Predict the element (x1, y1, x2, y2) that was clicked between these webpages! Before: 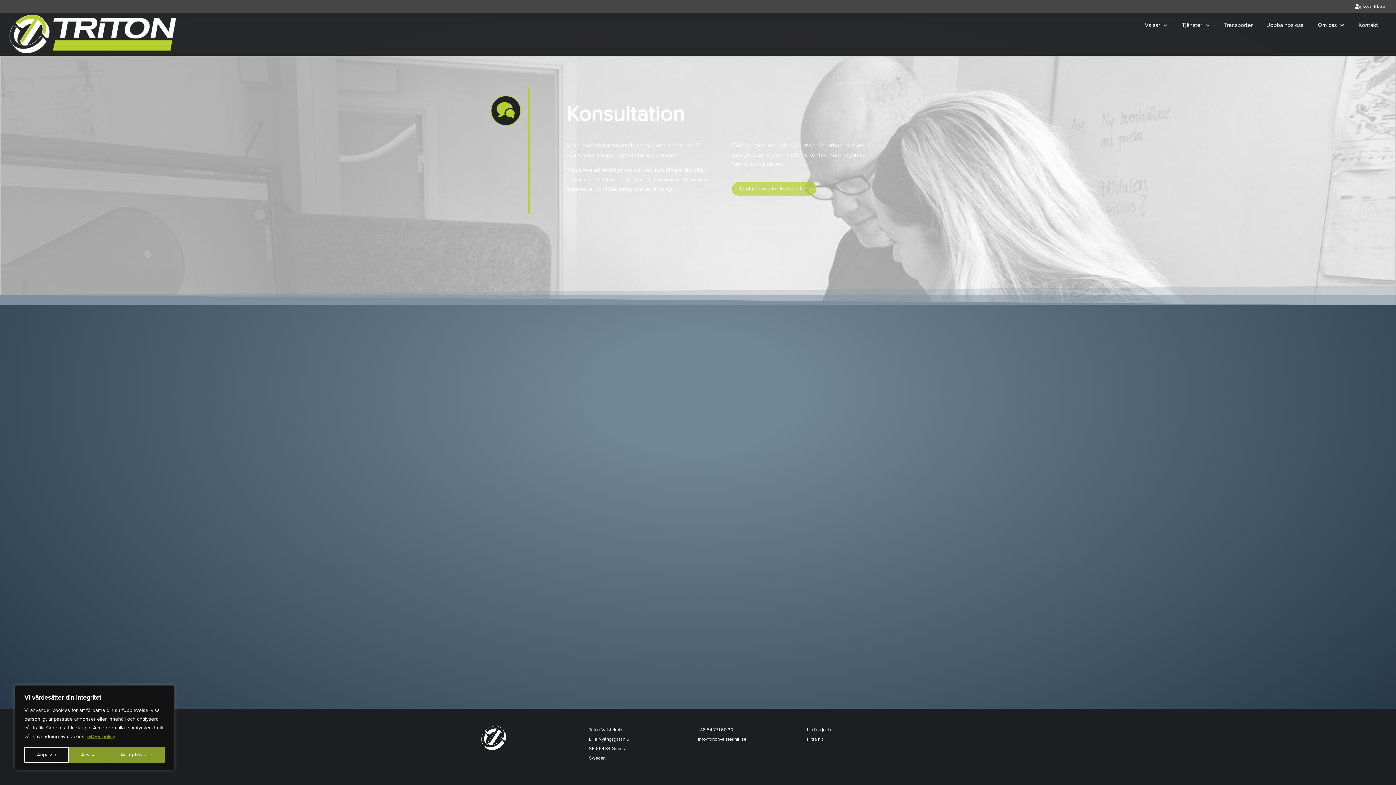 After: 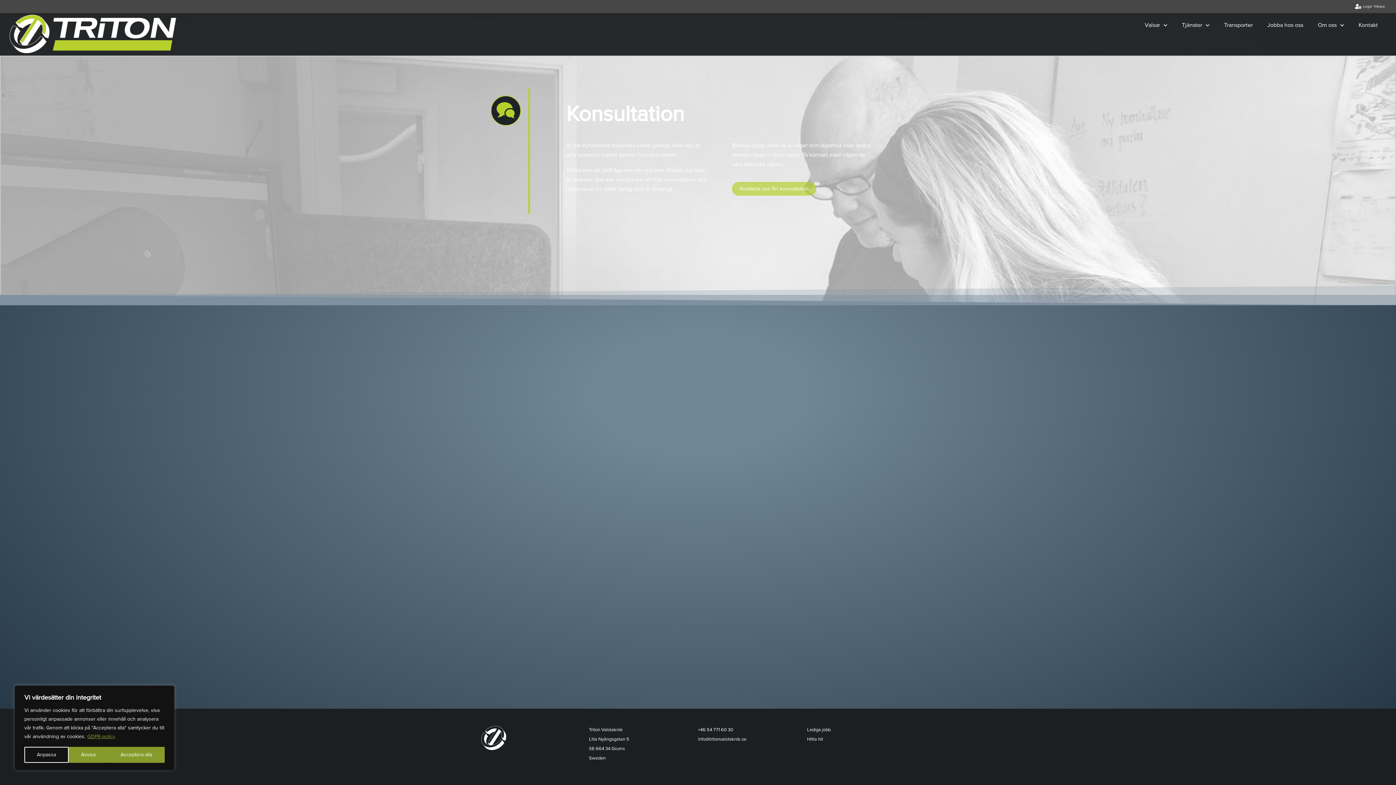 Action: bbox: (86, 733, 115, 740) label: GDPR-policy